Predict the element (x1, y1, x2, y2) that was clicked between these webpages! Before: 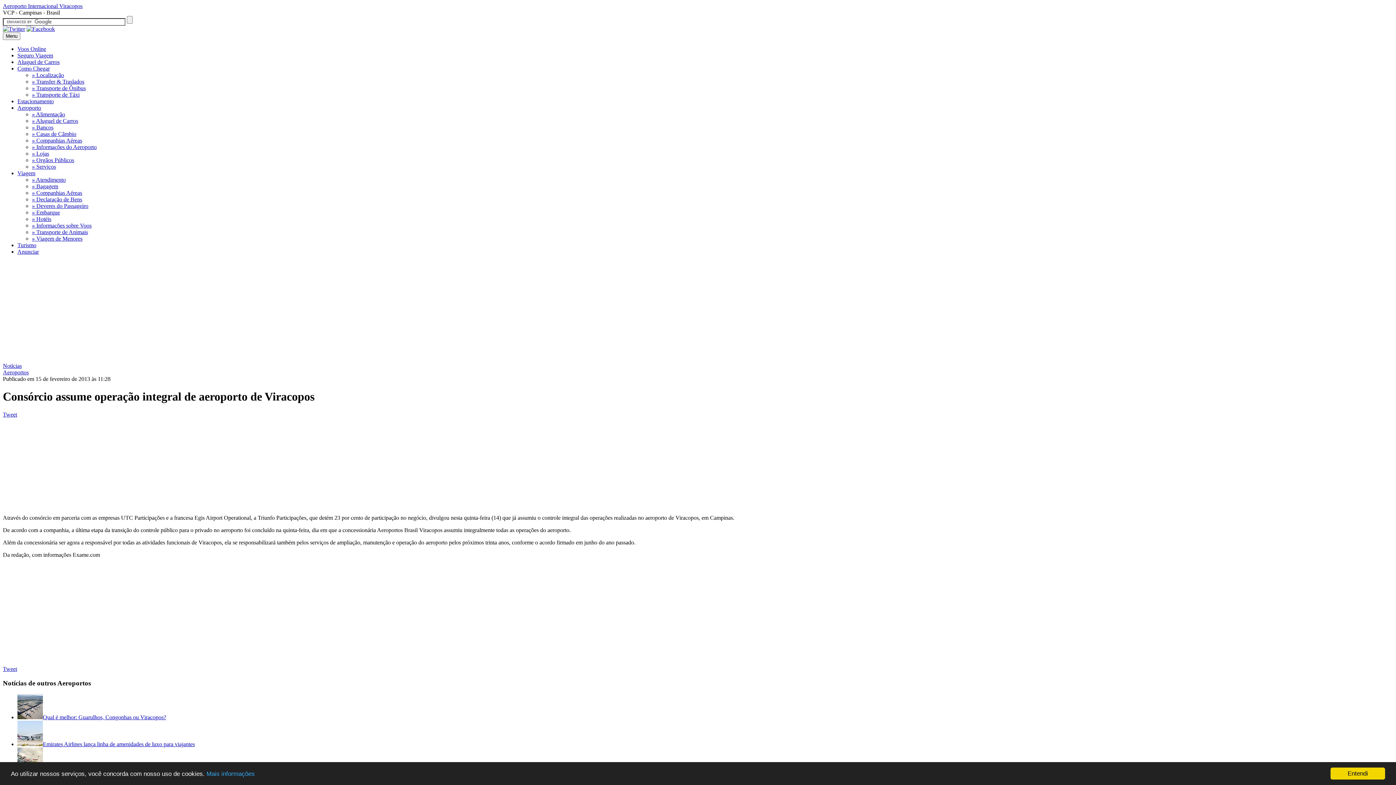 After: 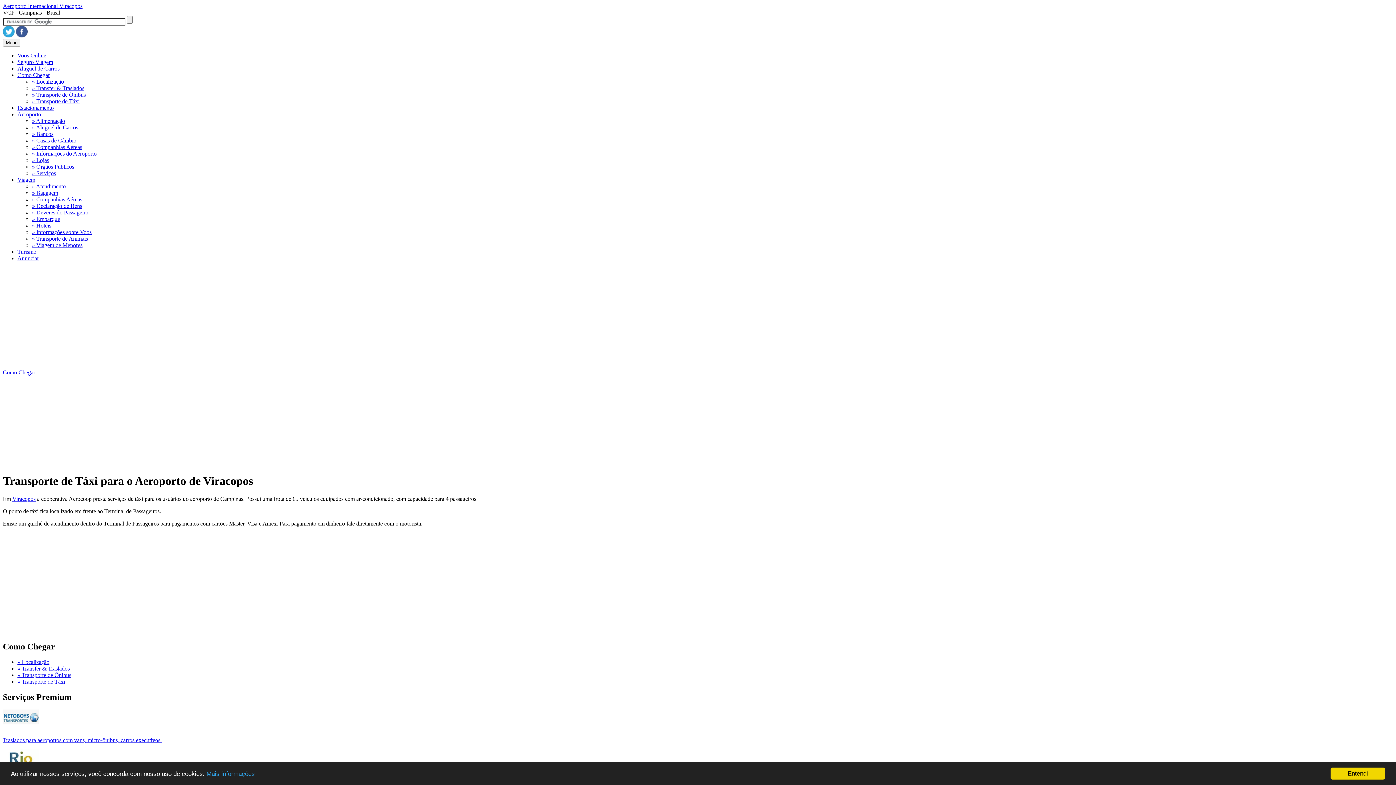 Action: label: » Transporte de Táxi bbox: (32, 91, 79, 97)